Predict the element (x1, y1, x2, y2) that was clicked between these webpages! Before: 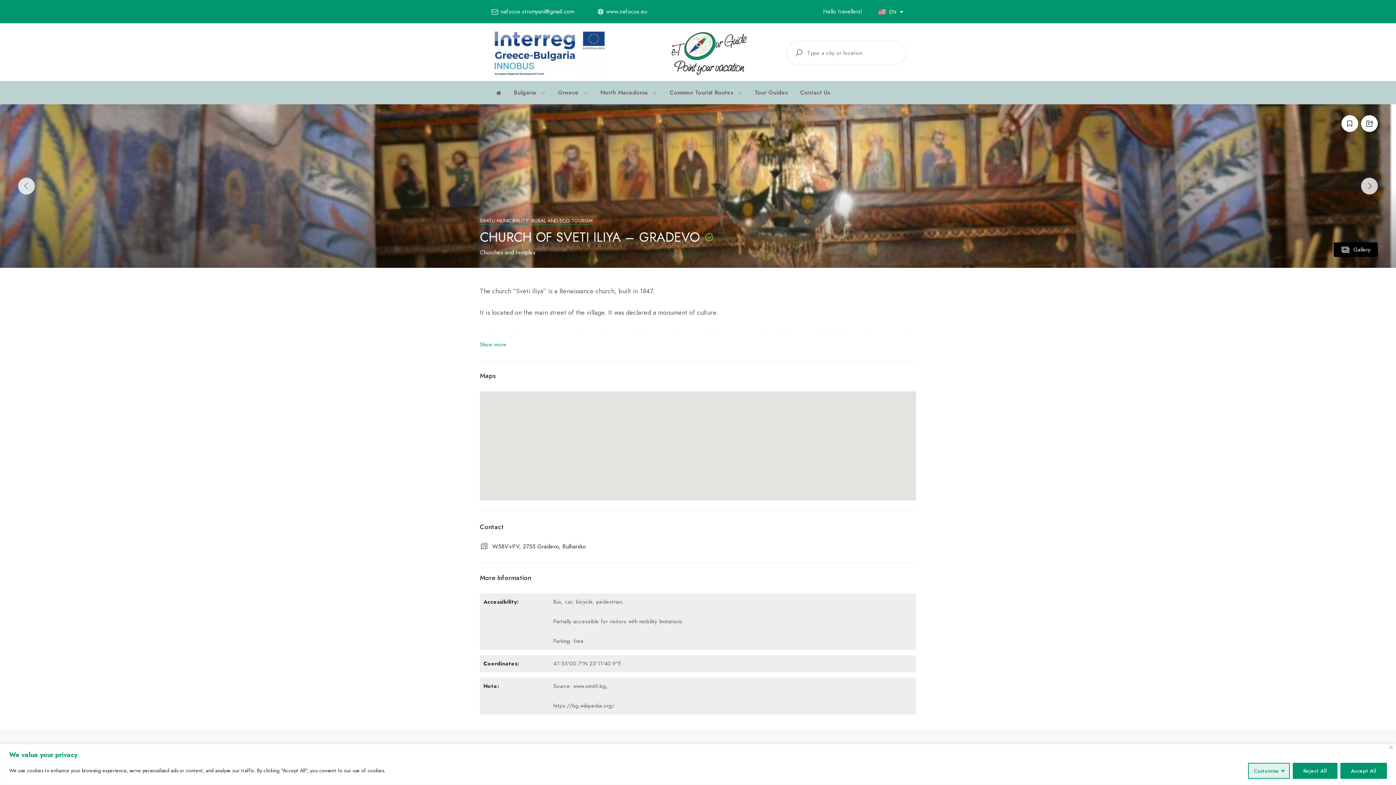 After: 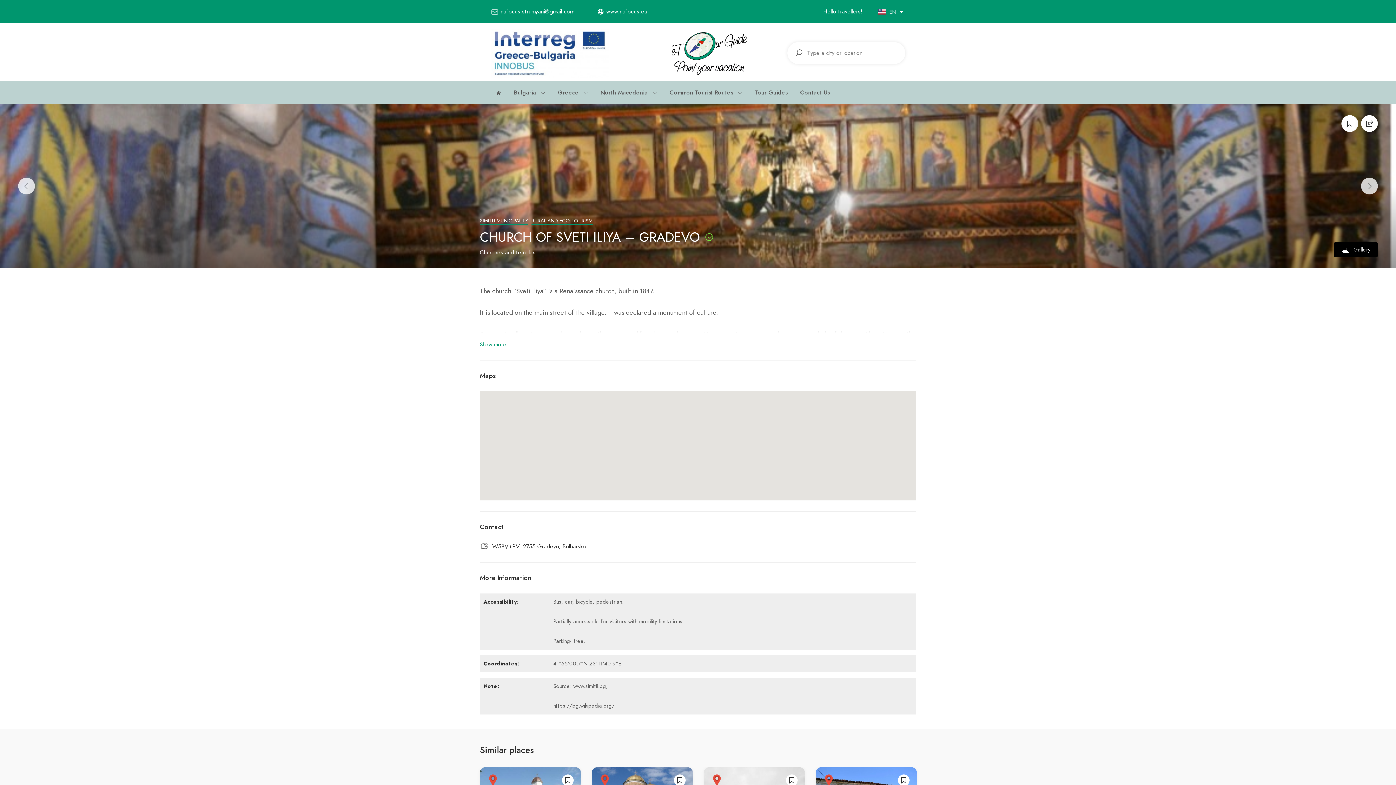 Action: label: Accept All bbox: (1340, 763, 1387, 779)